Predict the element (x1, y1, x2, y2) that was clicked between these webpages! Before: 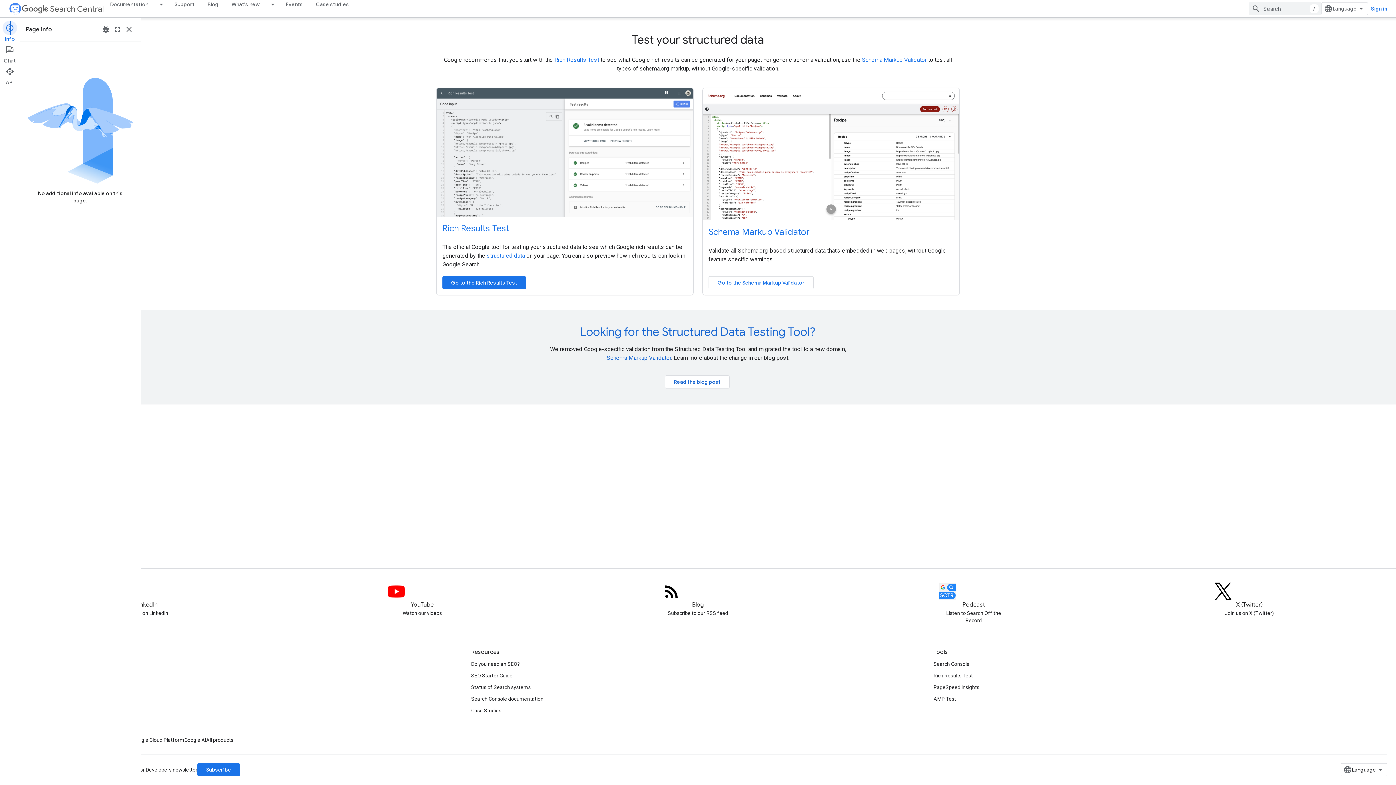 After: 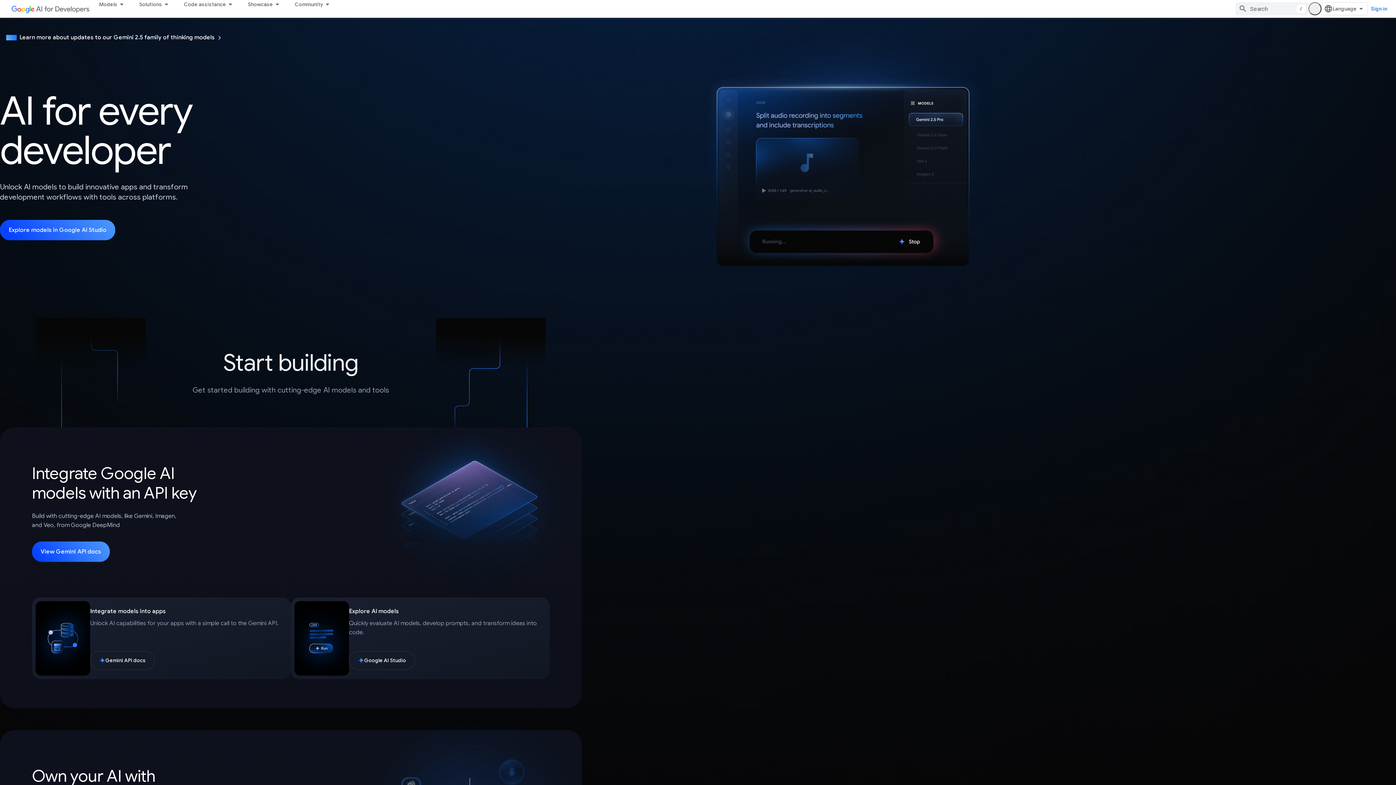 Action: label: Google AI bbox: (184, 734, 206, 746)